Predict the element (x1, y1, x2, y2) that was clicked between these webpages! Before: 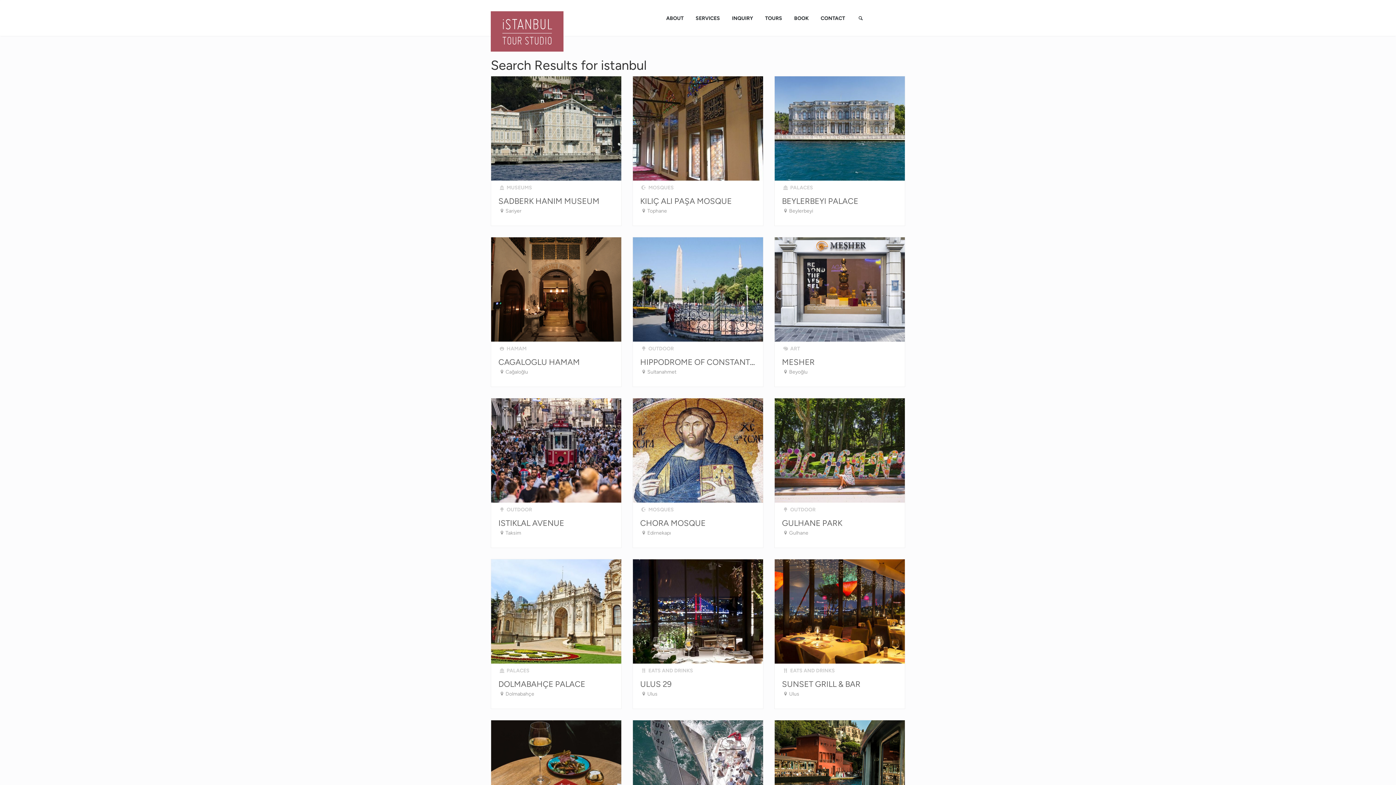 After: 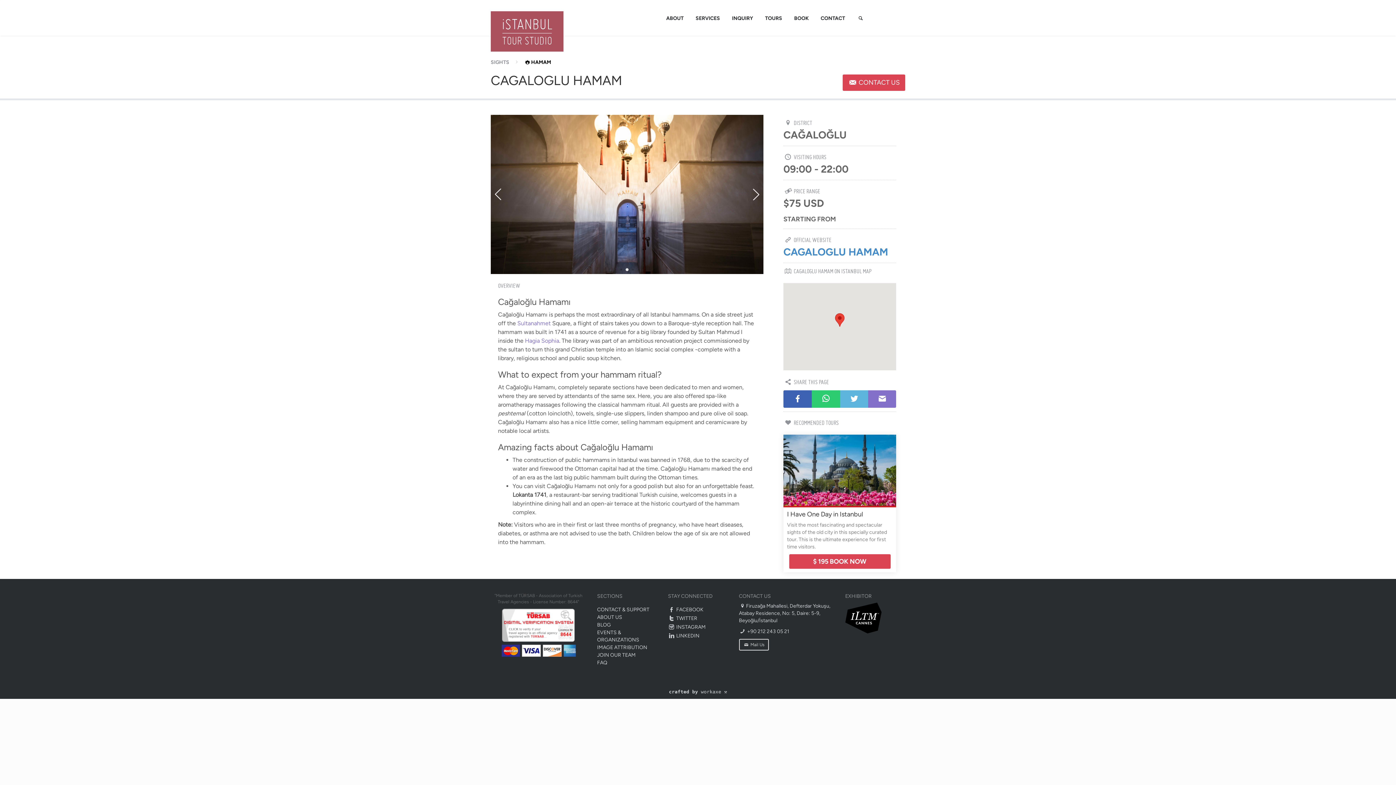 Action: label: CAGALOGLU HAMAM bbox: (498, 357, 580, 367)